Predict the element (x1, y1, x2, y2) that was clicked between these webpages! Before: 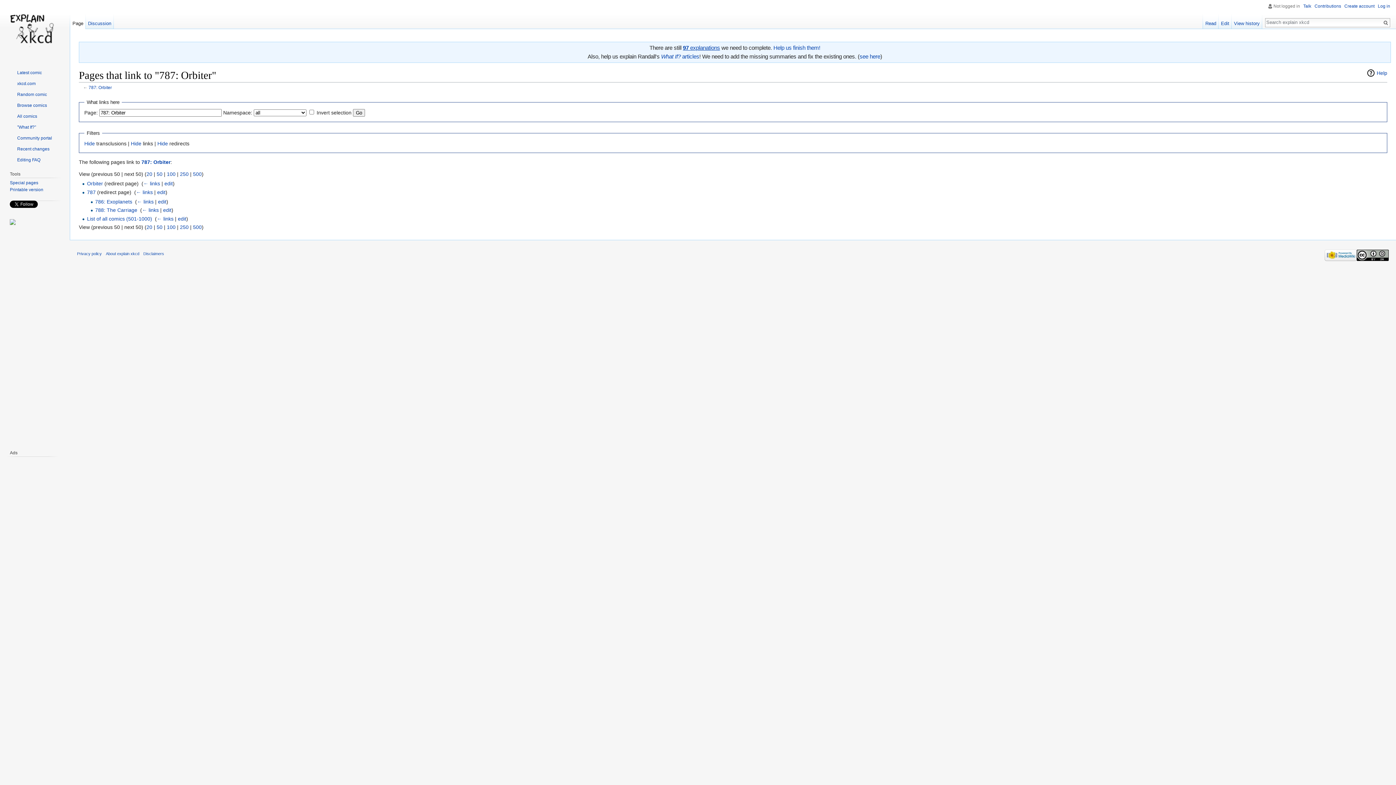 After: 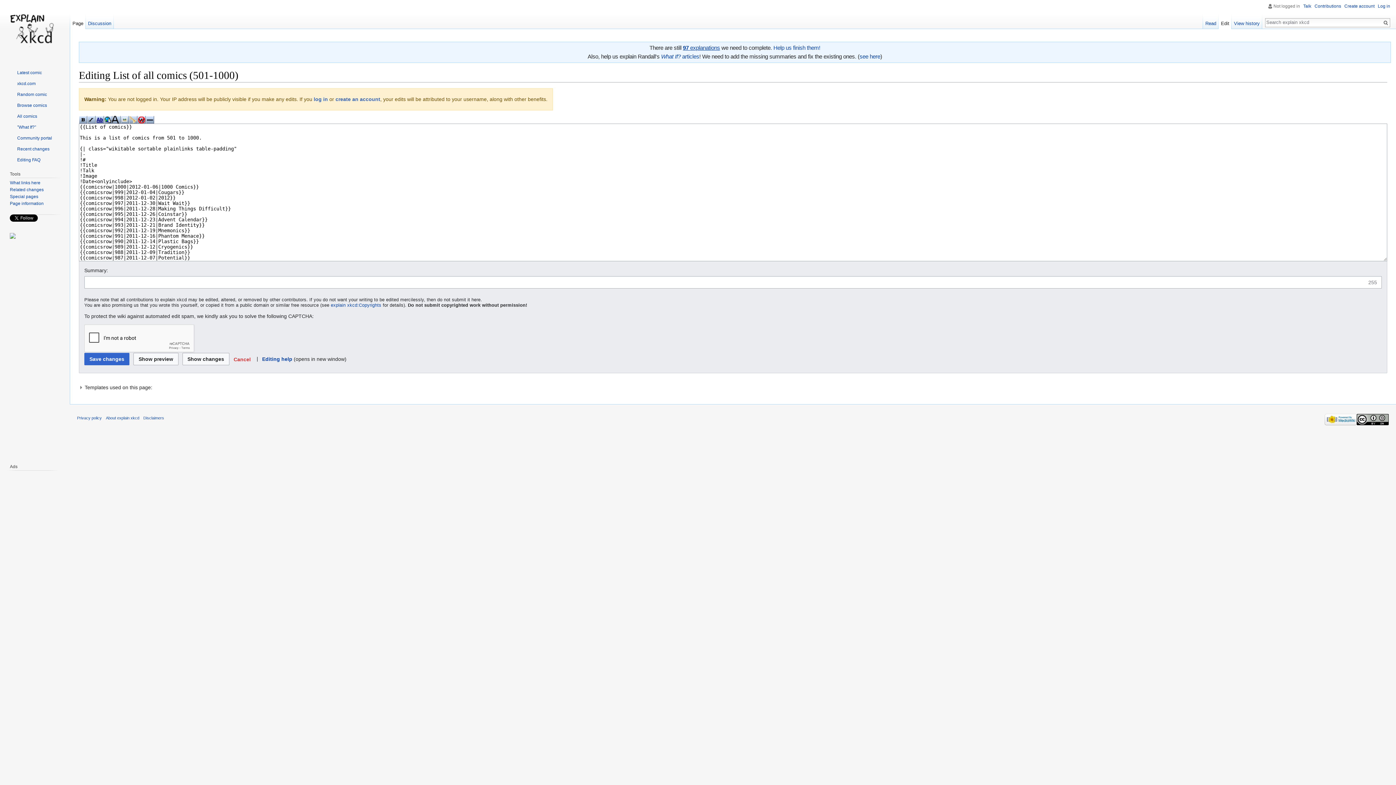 Action: bbox: (177, 215, 186, 221) label: edit